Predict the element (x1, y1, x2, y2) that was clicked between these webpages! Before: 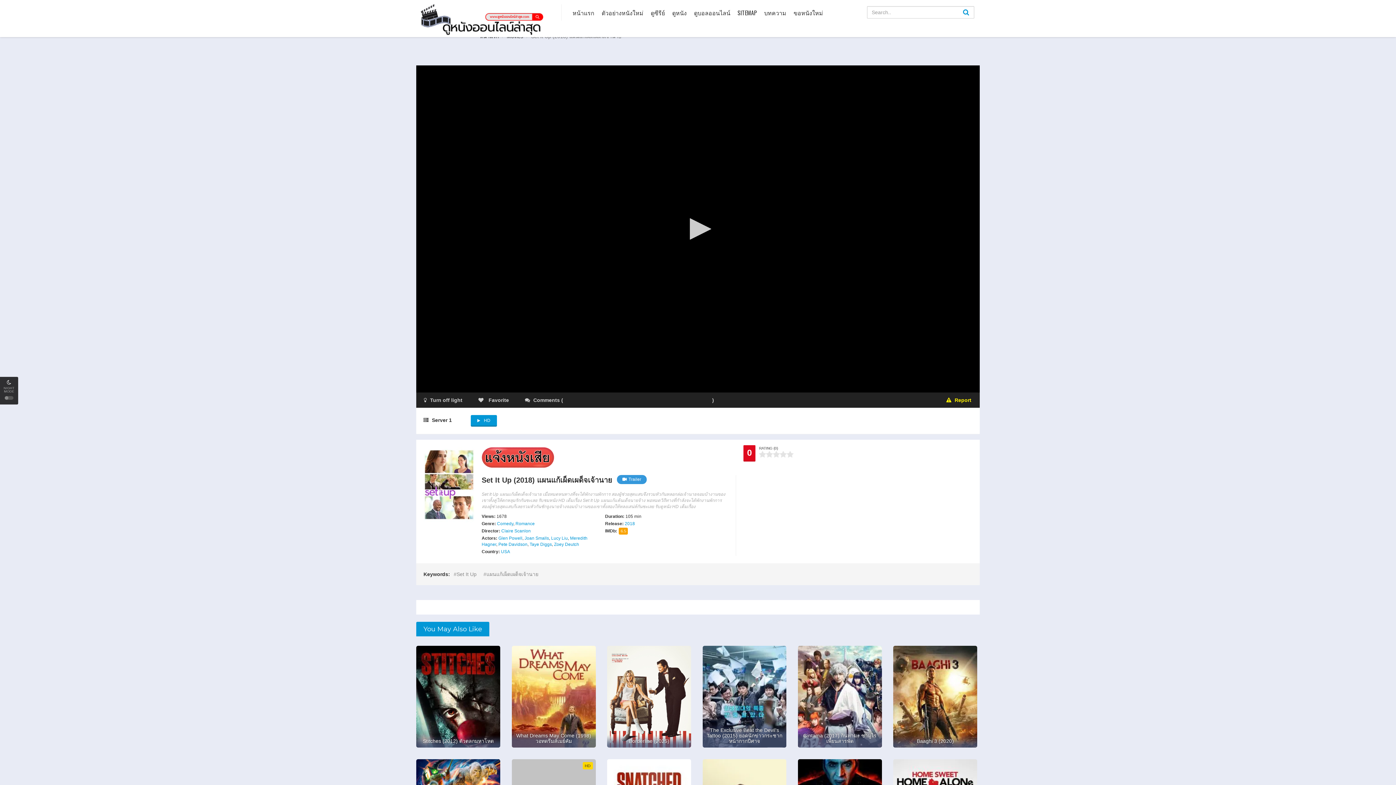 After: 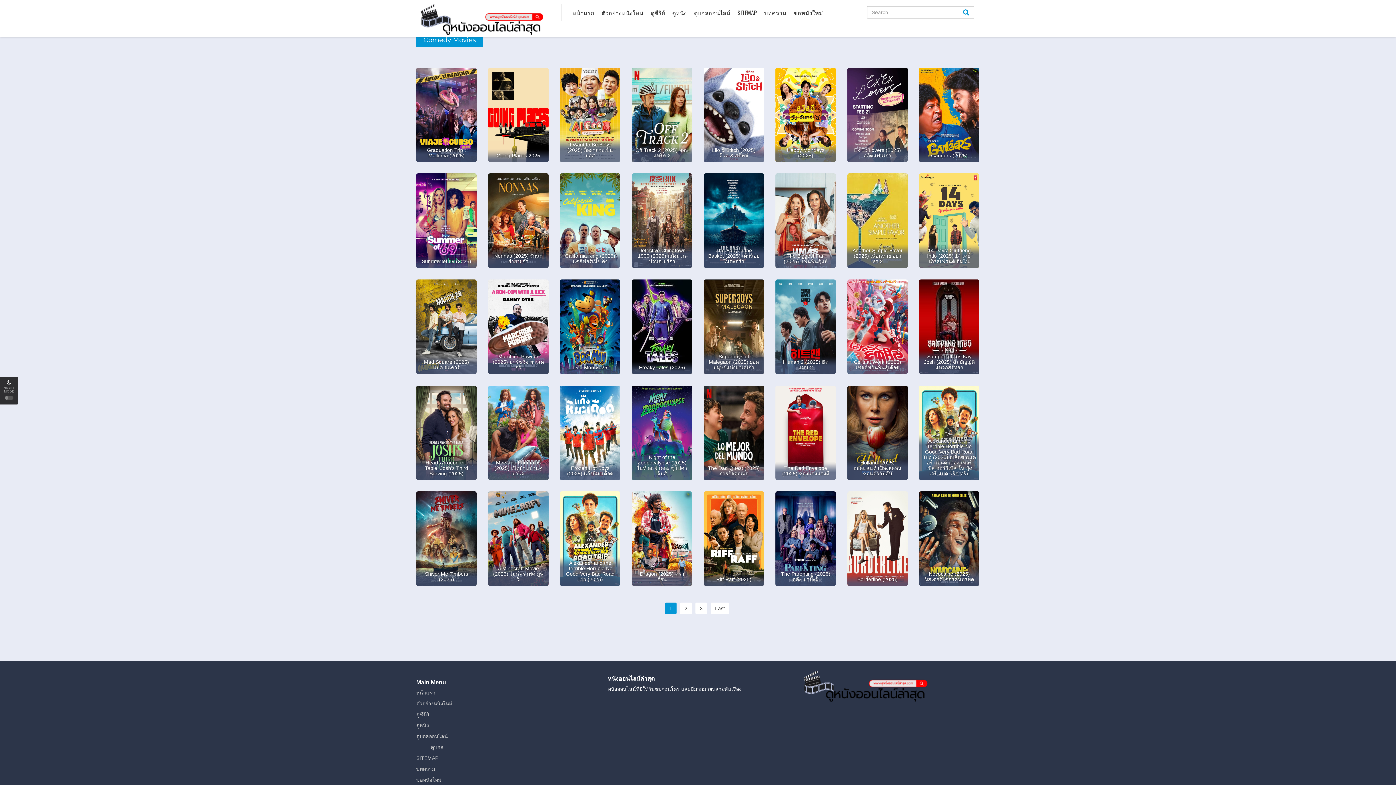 Action: label: Comedy bbox: (497, 521, 513, 526)